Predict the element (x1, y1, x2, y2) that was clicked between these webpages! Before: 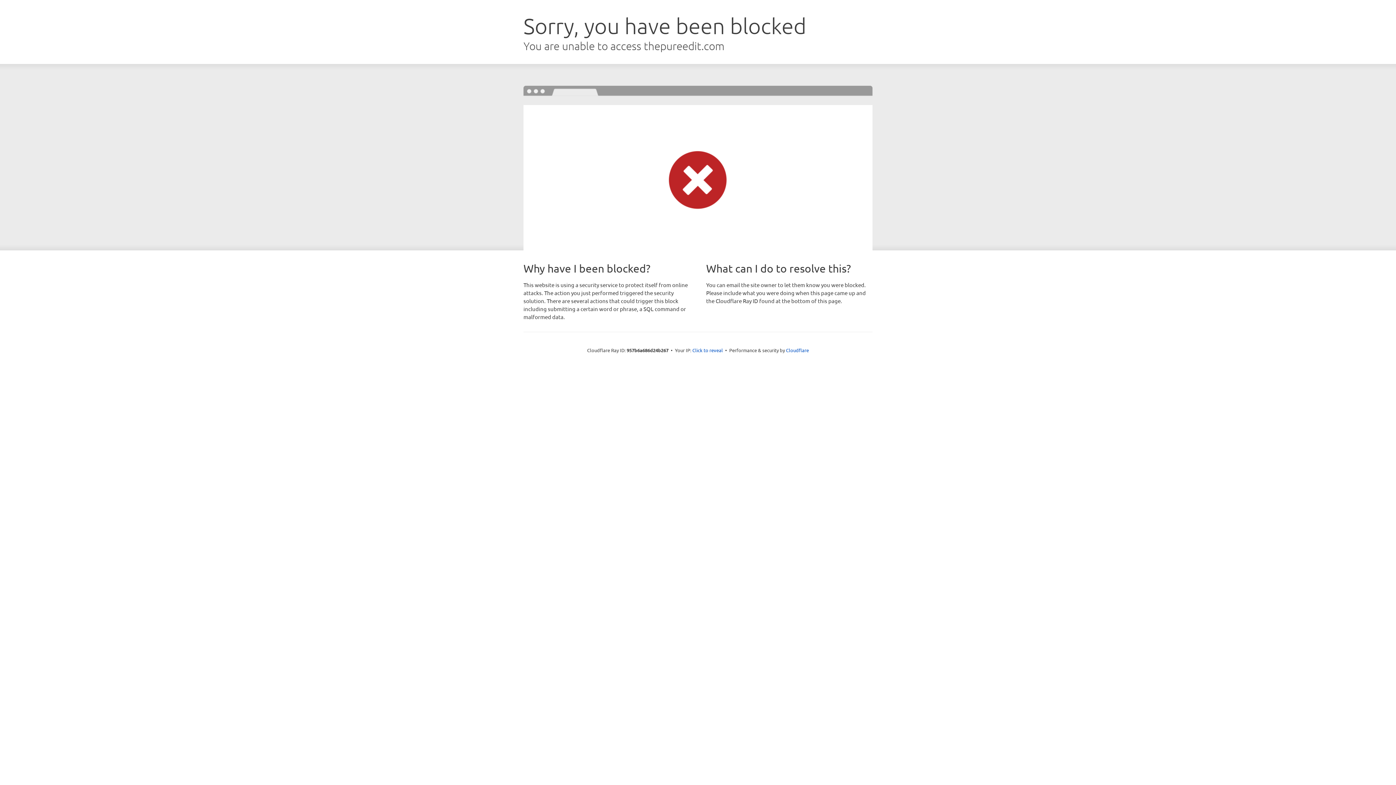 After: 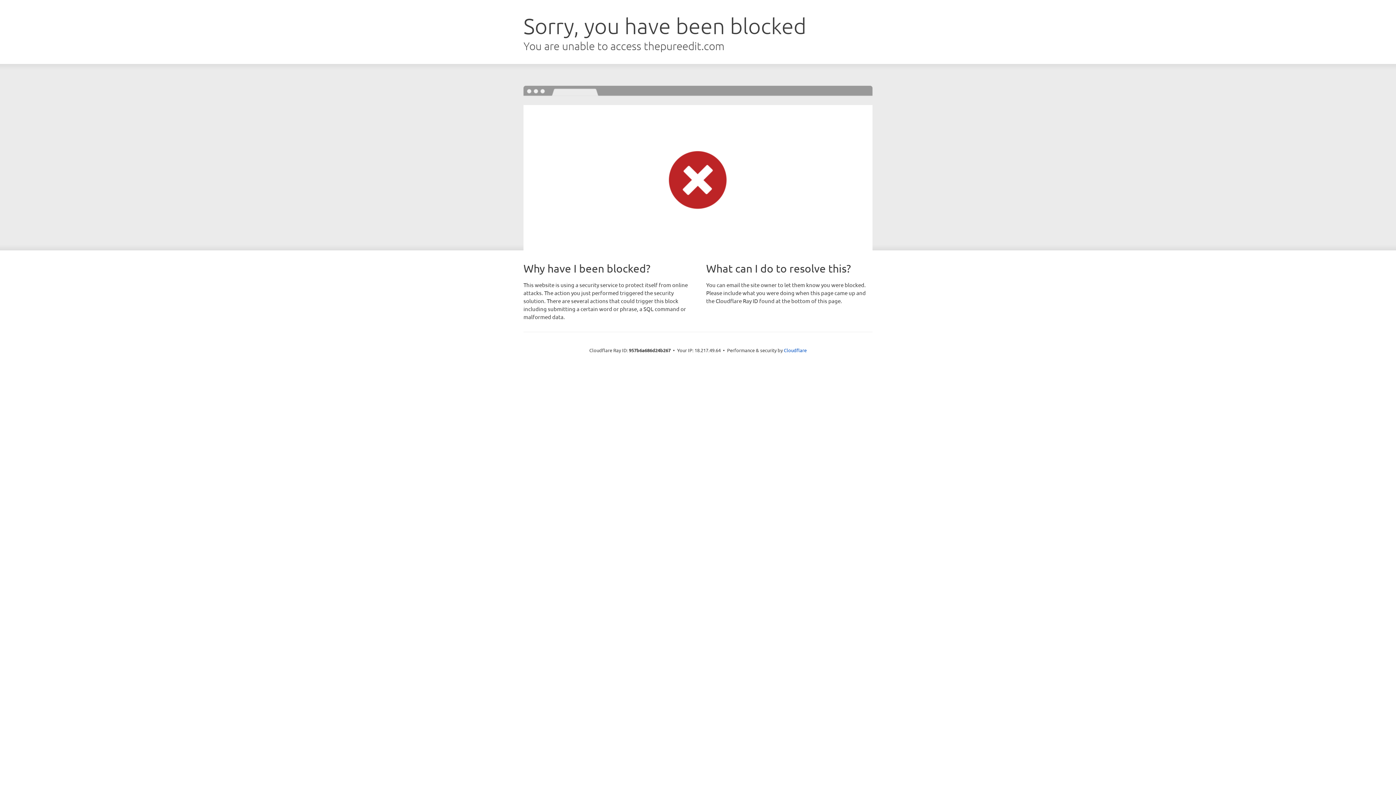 Action: bbox: (692, 346, 723, 353) label: Click to reveal